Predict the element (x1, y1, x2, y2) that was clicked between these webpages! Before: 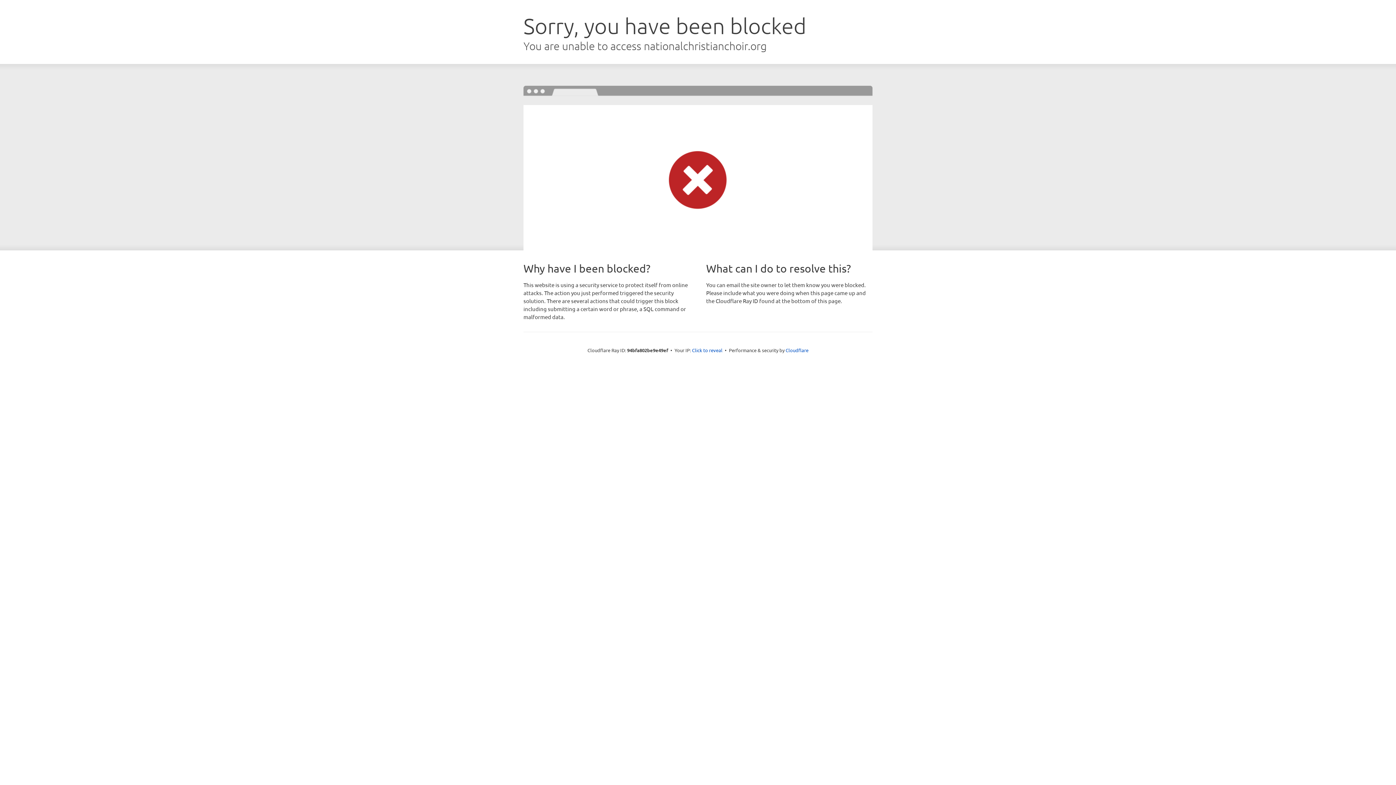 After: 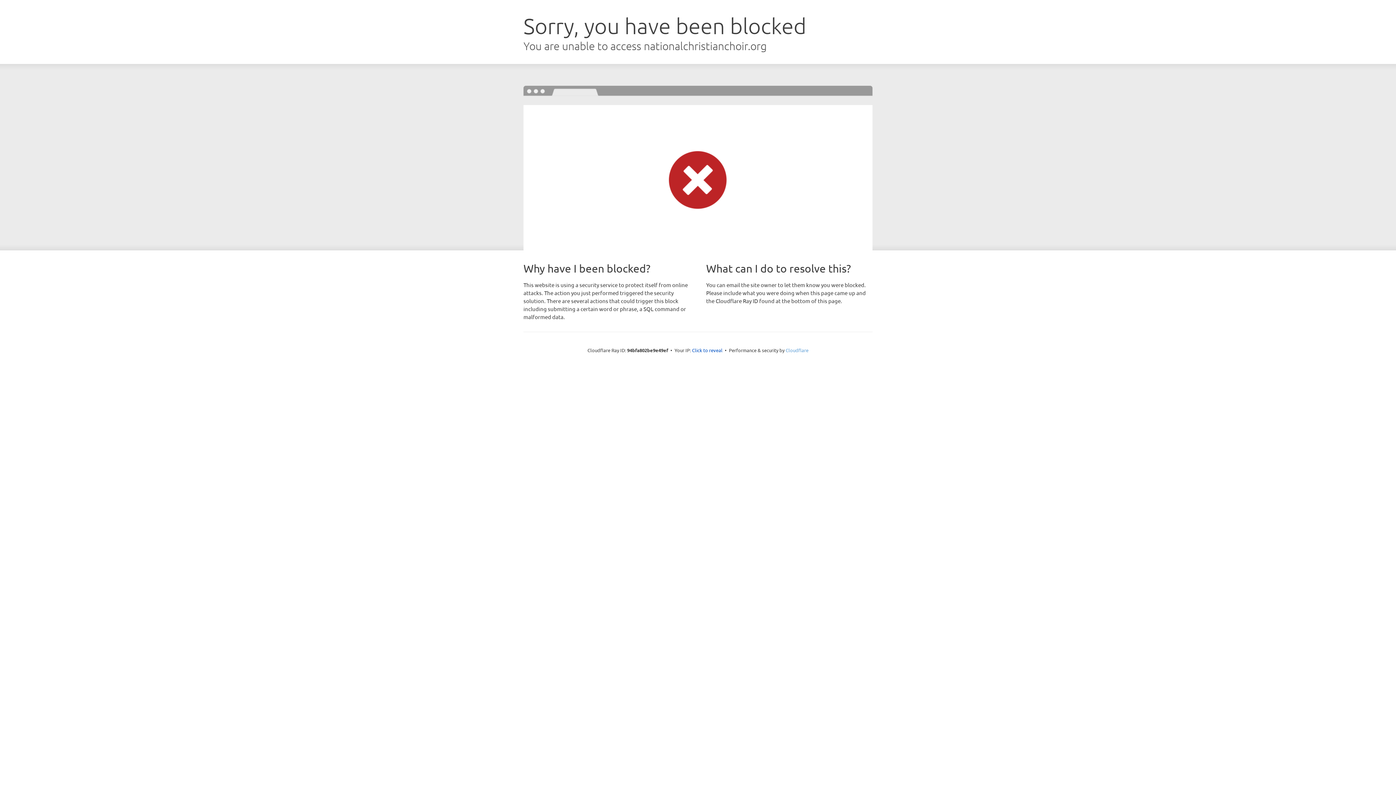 Action: bbox: (785, 347, 808, 353) label: Cloudflare